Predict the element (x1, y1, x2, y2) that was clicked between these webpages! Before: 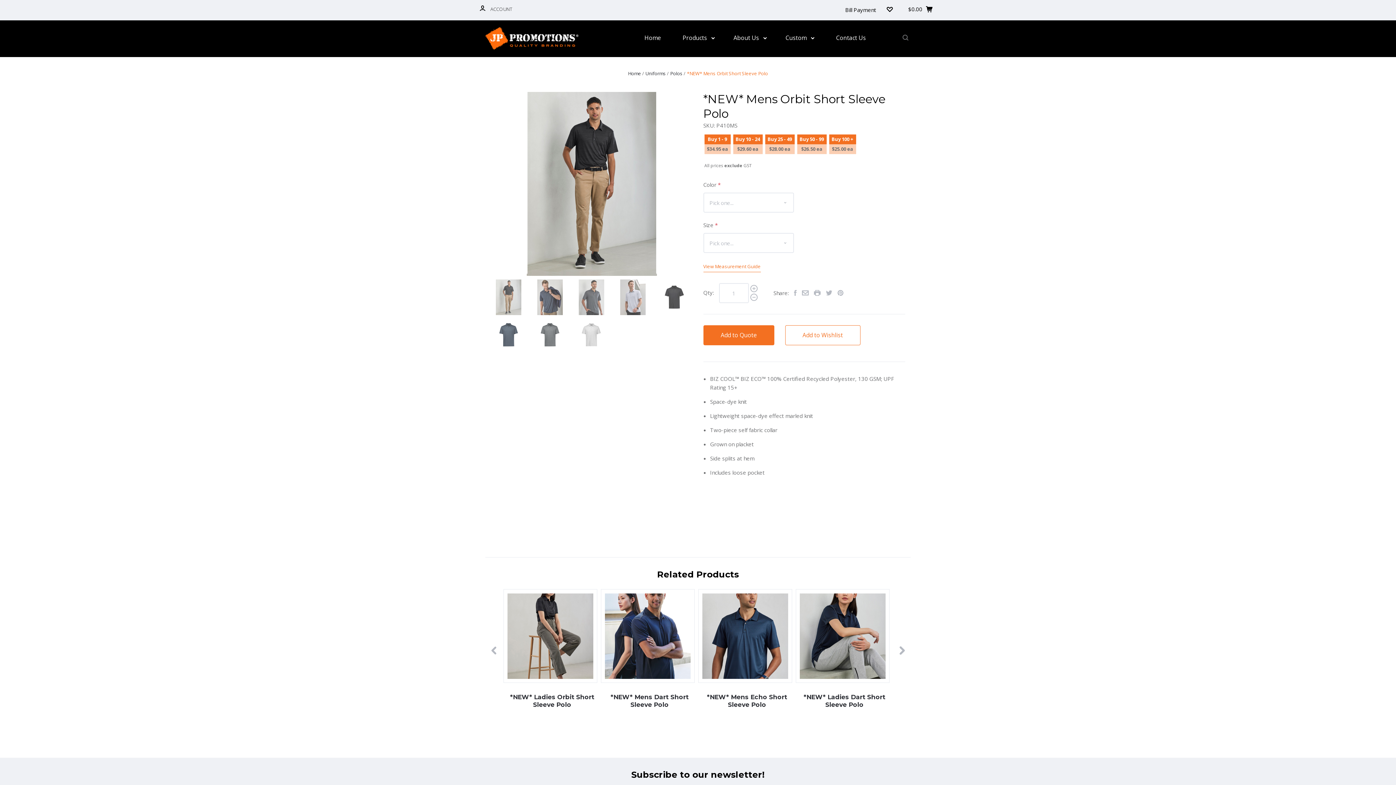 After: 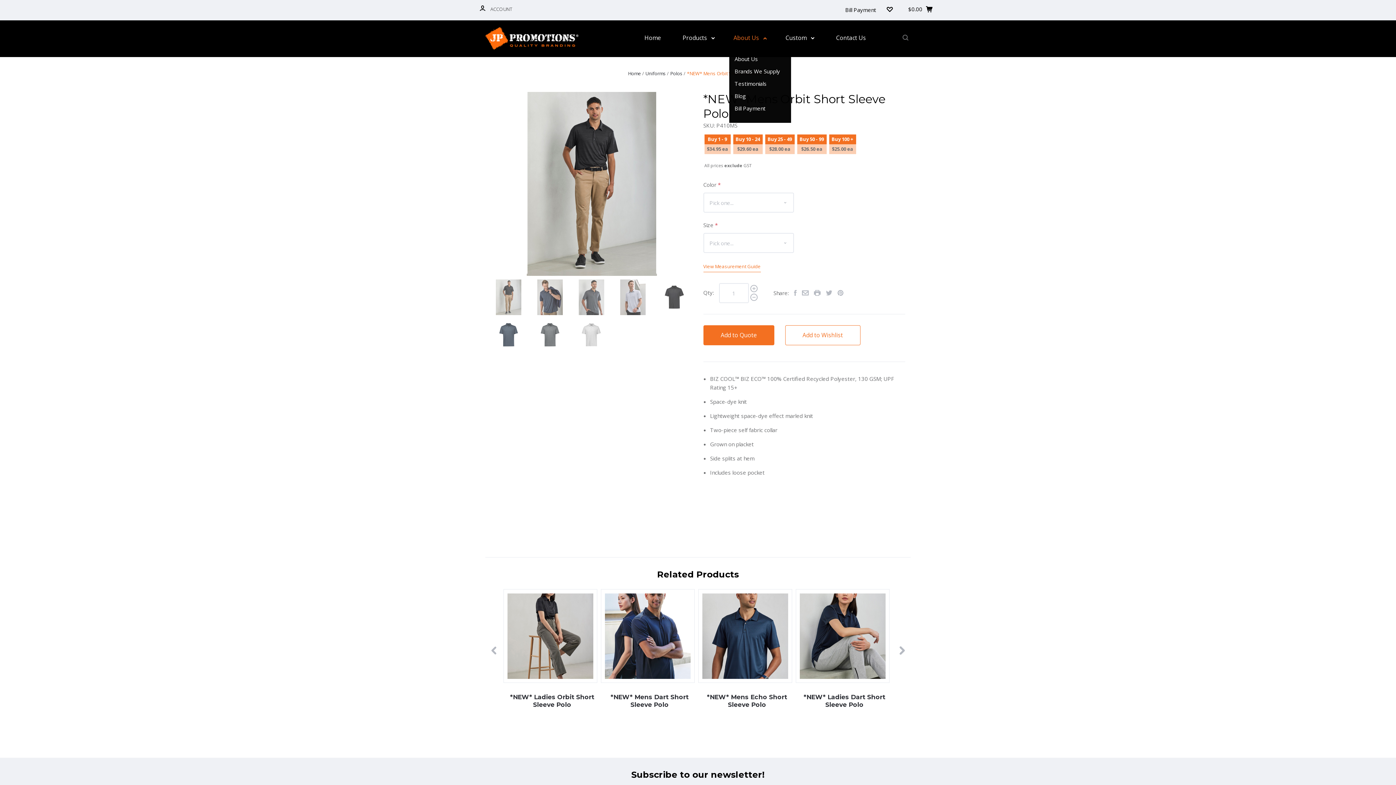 Action: label: About Us  bbox: (729, 27, 771, 48)